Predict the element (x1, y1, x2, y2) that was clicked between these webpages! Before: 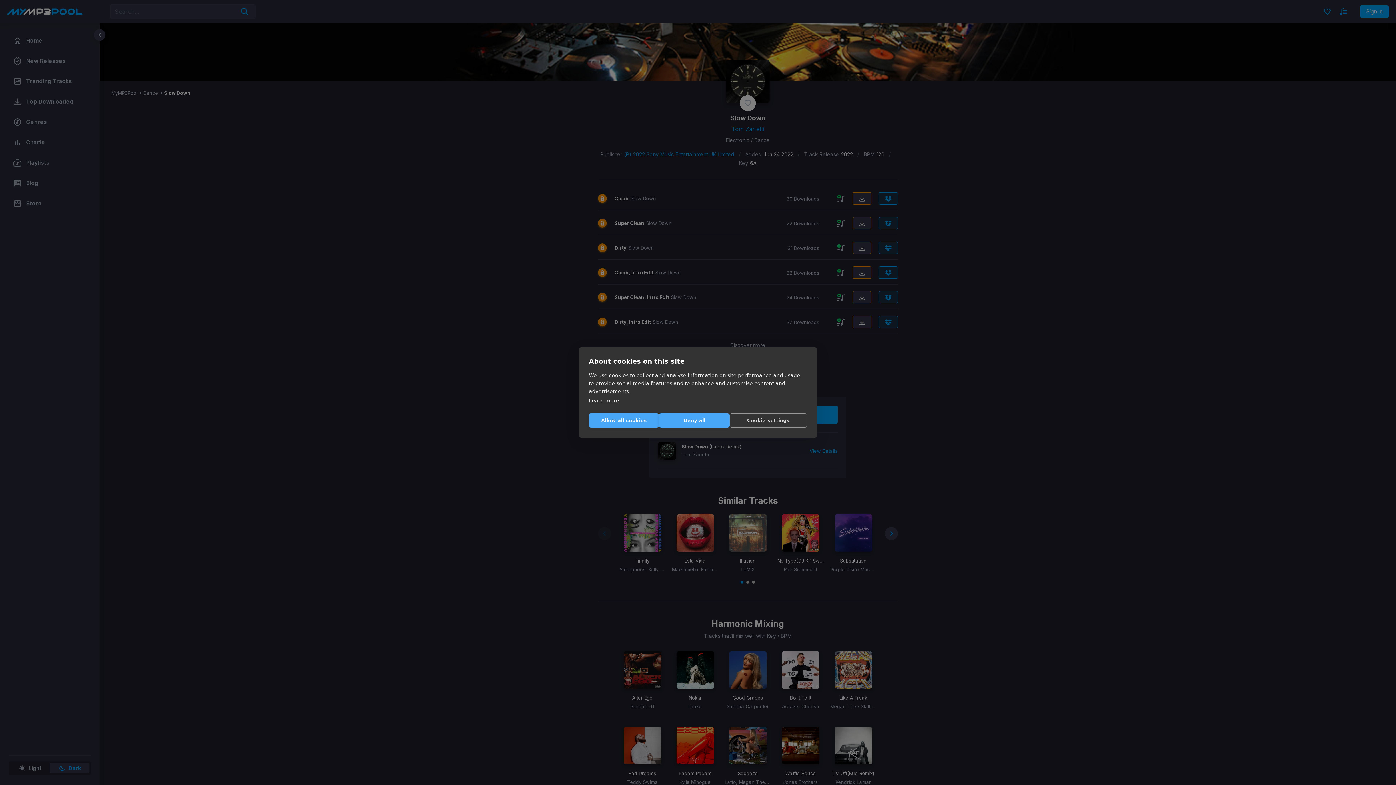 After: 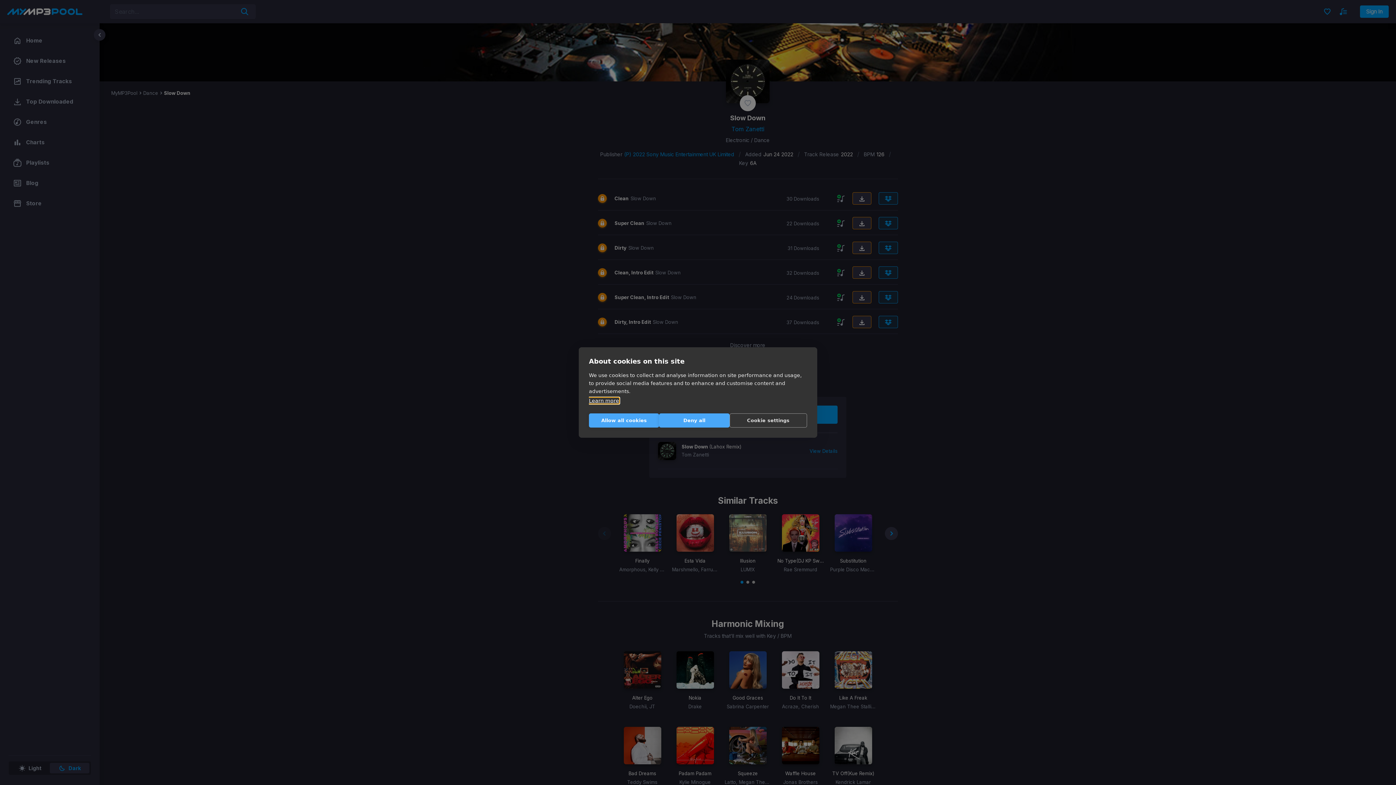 Action: bbox: (589, 398, 619, 403) label: Learn more